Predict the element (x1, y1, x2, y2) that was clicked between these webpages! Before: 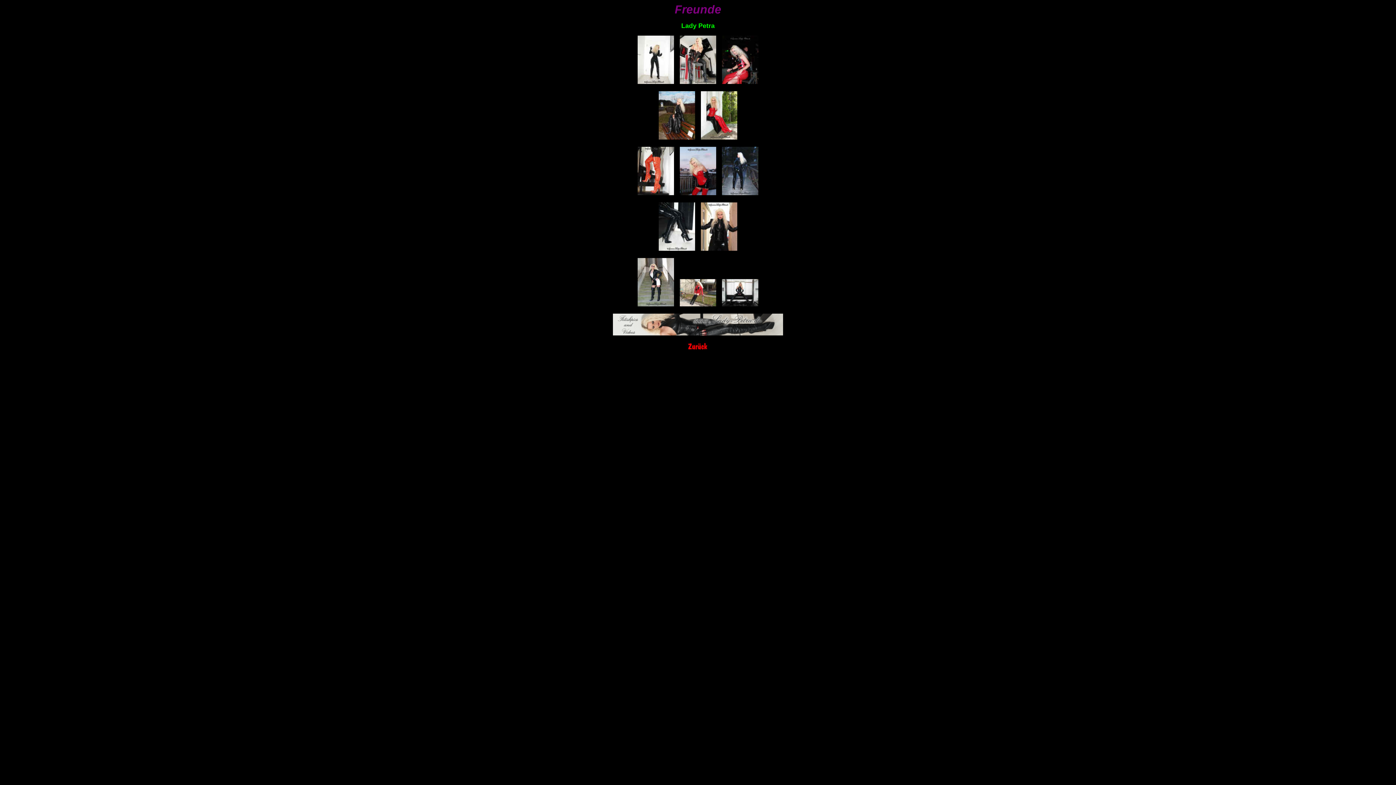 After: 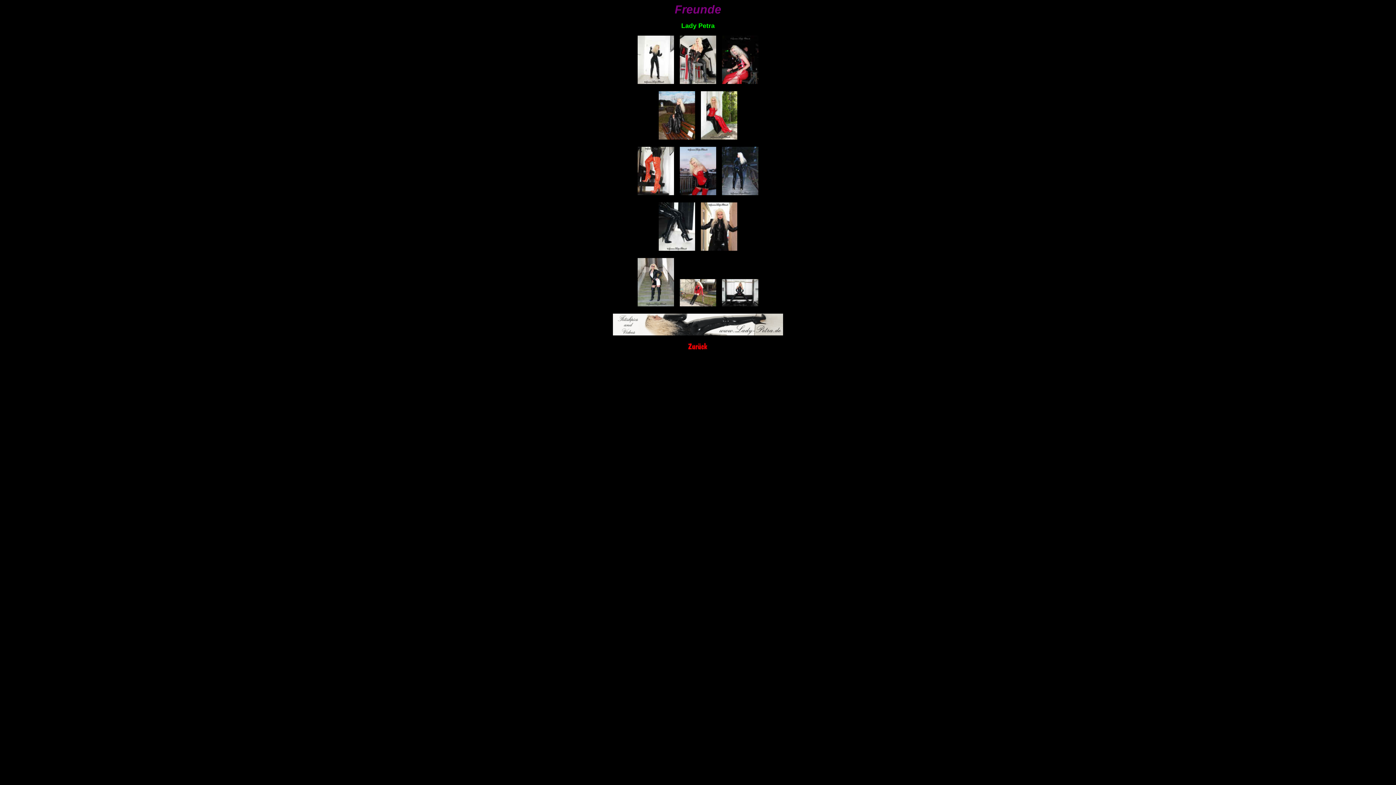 Action: bbox: (613, 330, 783, 336)